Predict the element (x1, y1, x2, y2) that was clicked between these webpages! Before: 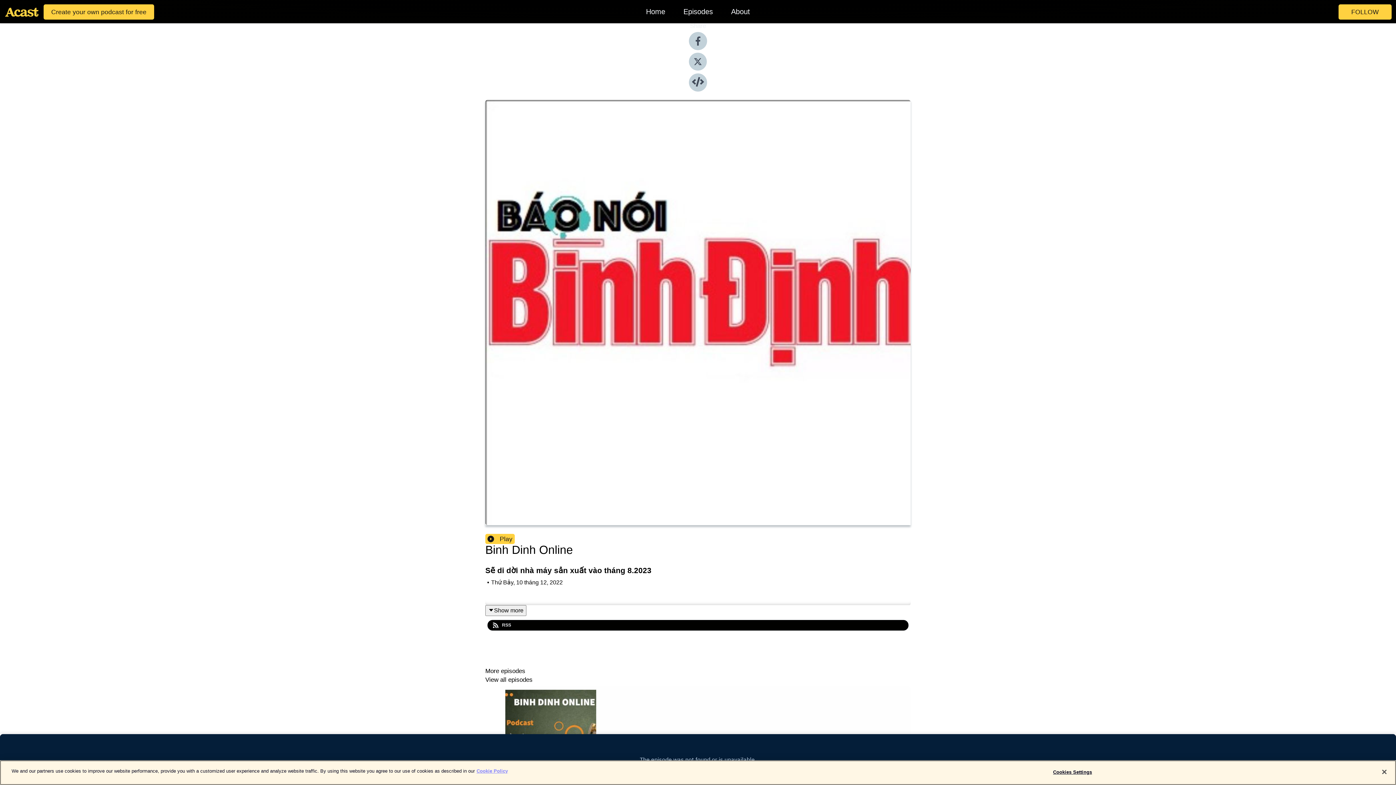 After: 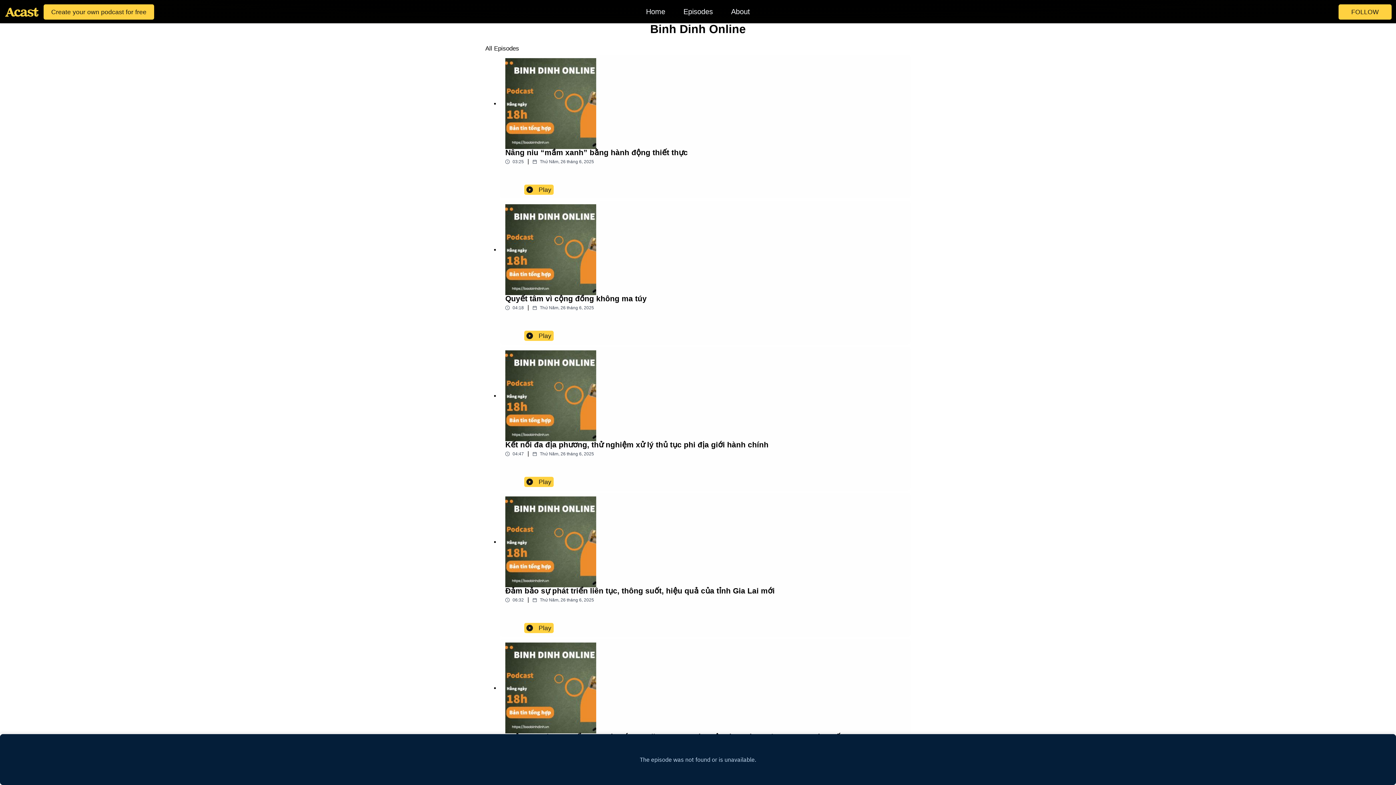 Action: bbox: (485, 677, 910, 683) label: View all episodes